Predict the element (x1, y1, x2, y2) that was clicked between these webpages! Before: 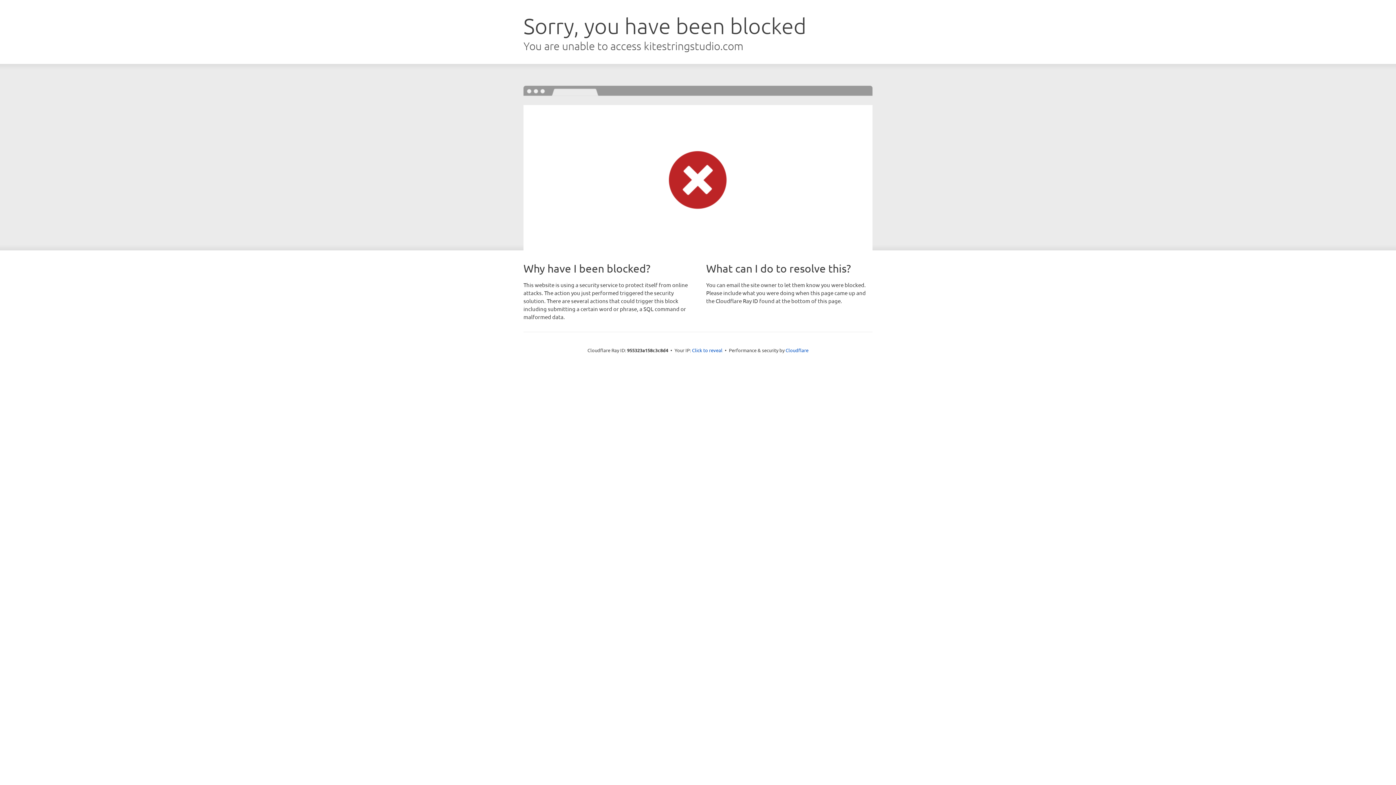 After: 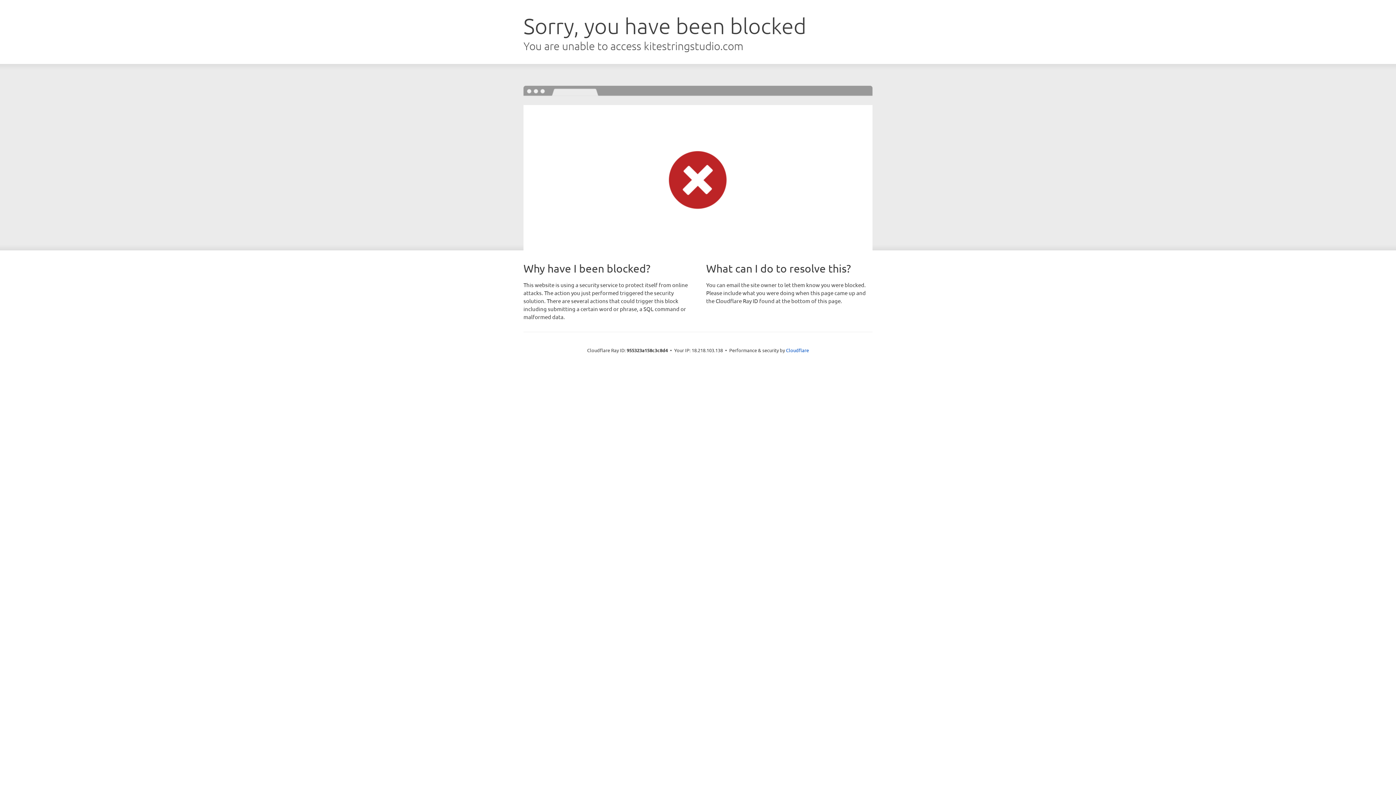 Action: bbox: (692, 346, 722, 353) label: Click to reveal